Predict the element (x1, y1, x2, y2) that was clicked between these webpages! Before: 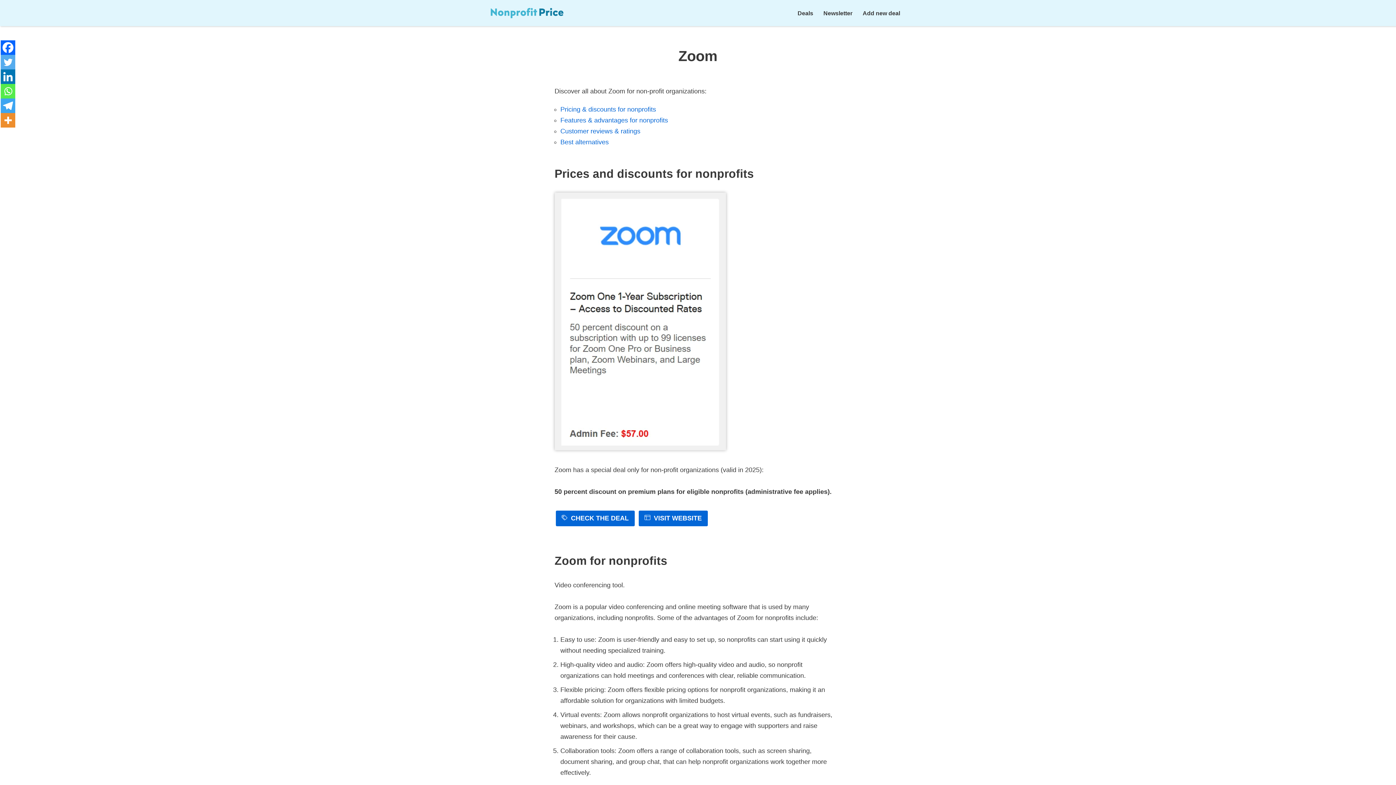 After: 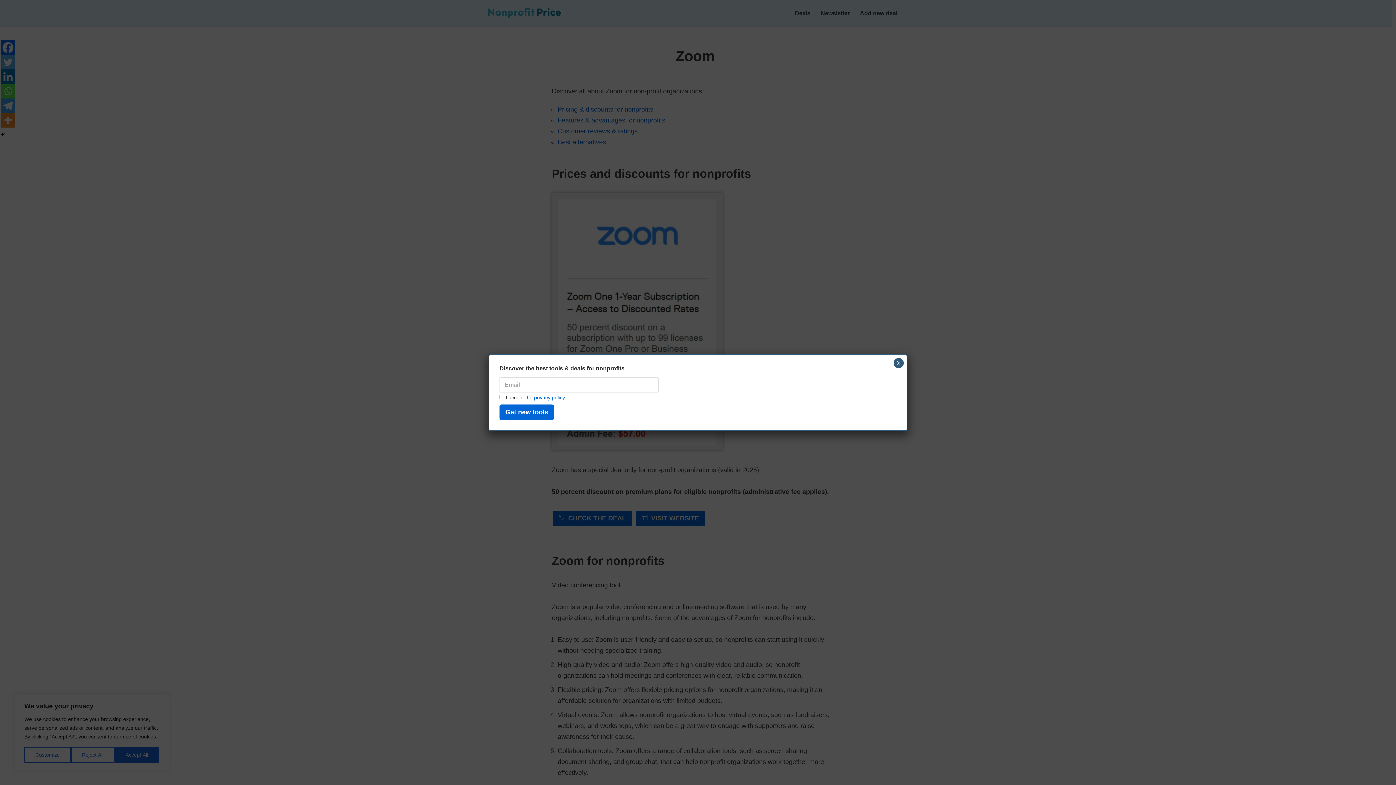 Action: bbox: (0, 98, 15, 113) label: Telegram